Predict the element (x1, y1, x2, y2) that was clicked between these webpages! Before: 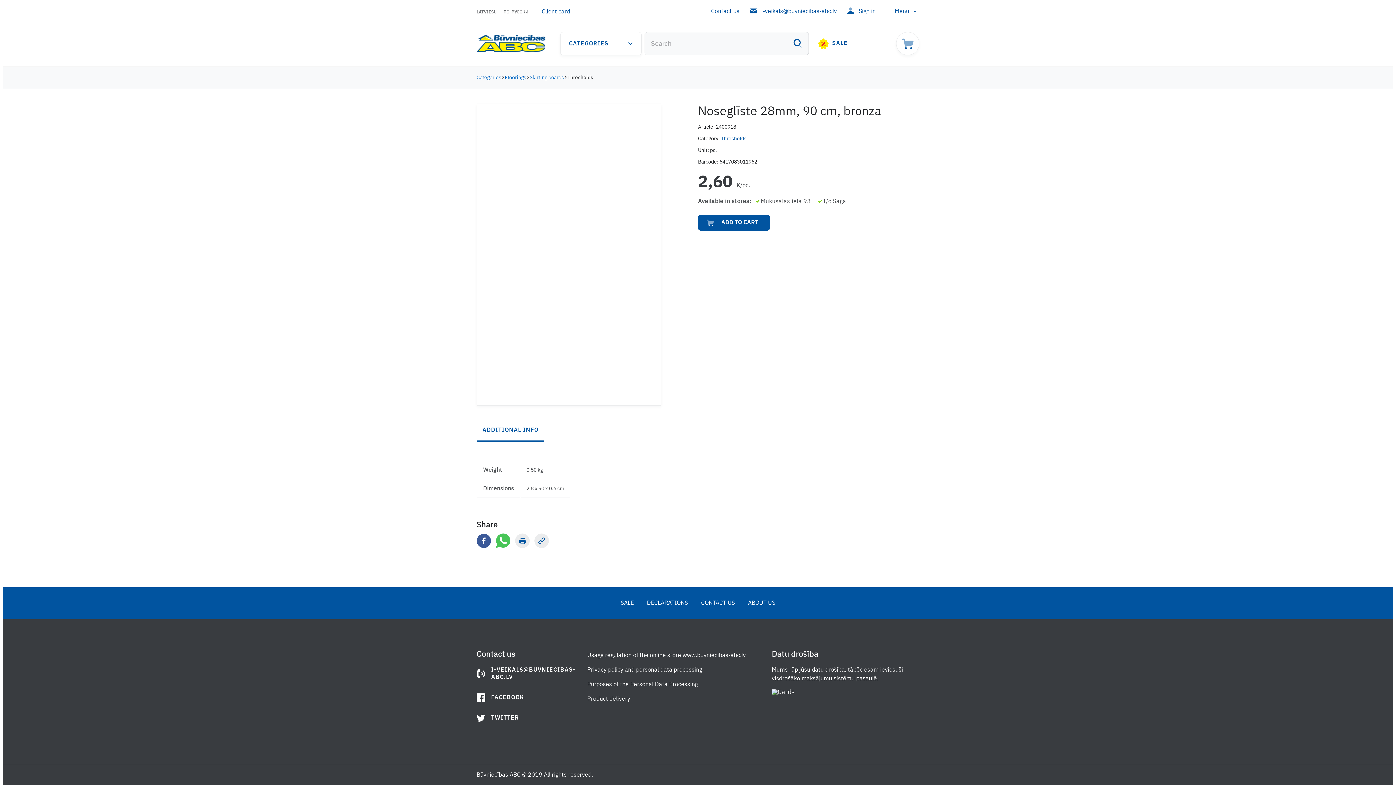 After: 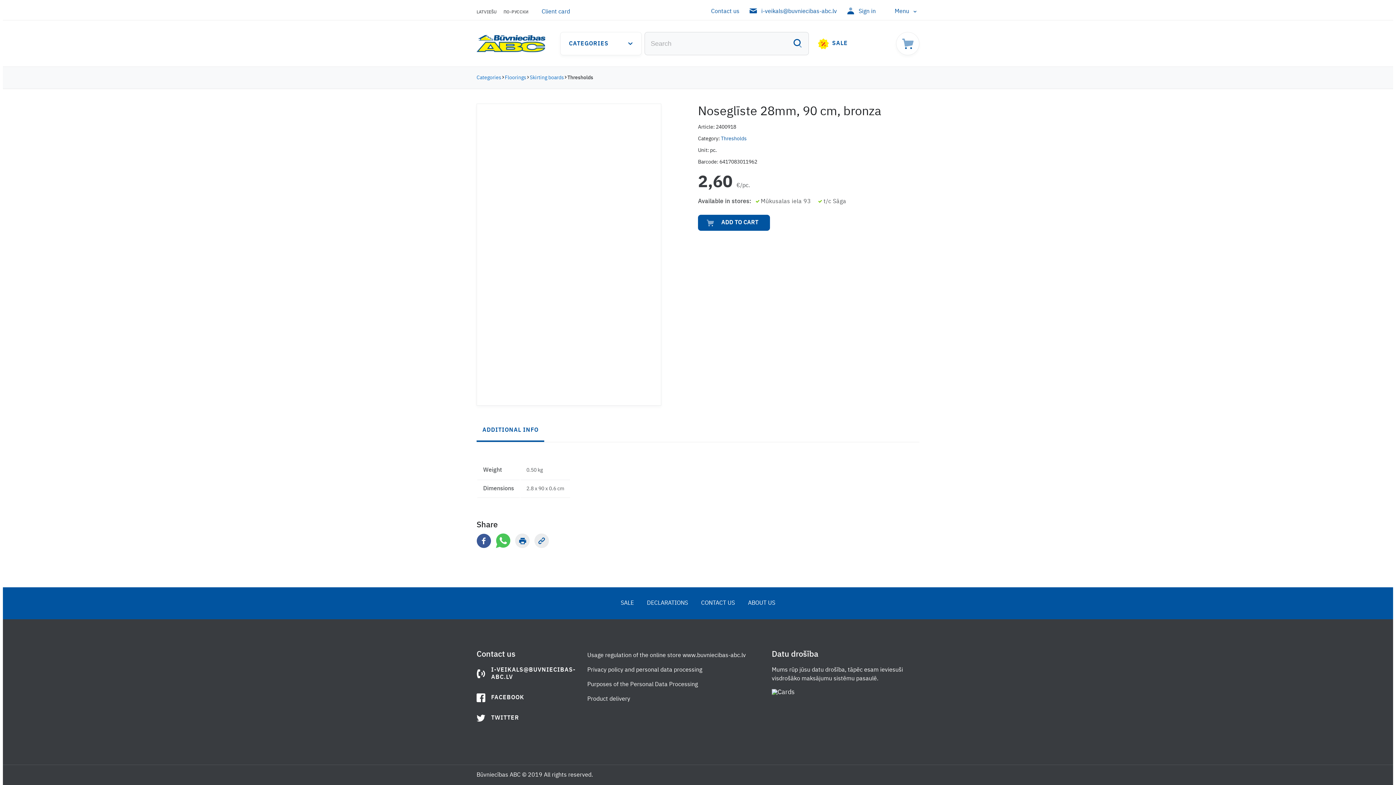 Action: bbox: (496, 533, 510, 549)